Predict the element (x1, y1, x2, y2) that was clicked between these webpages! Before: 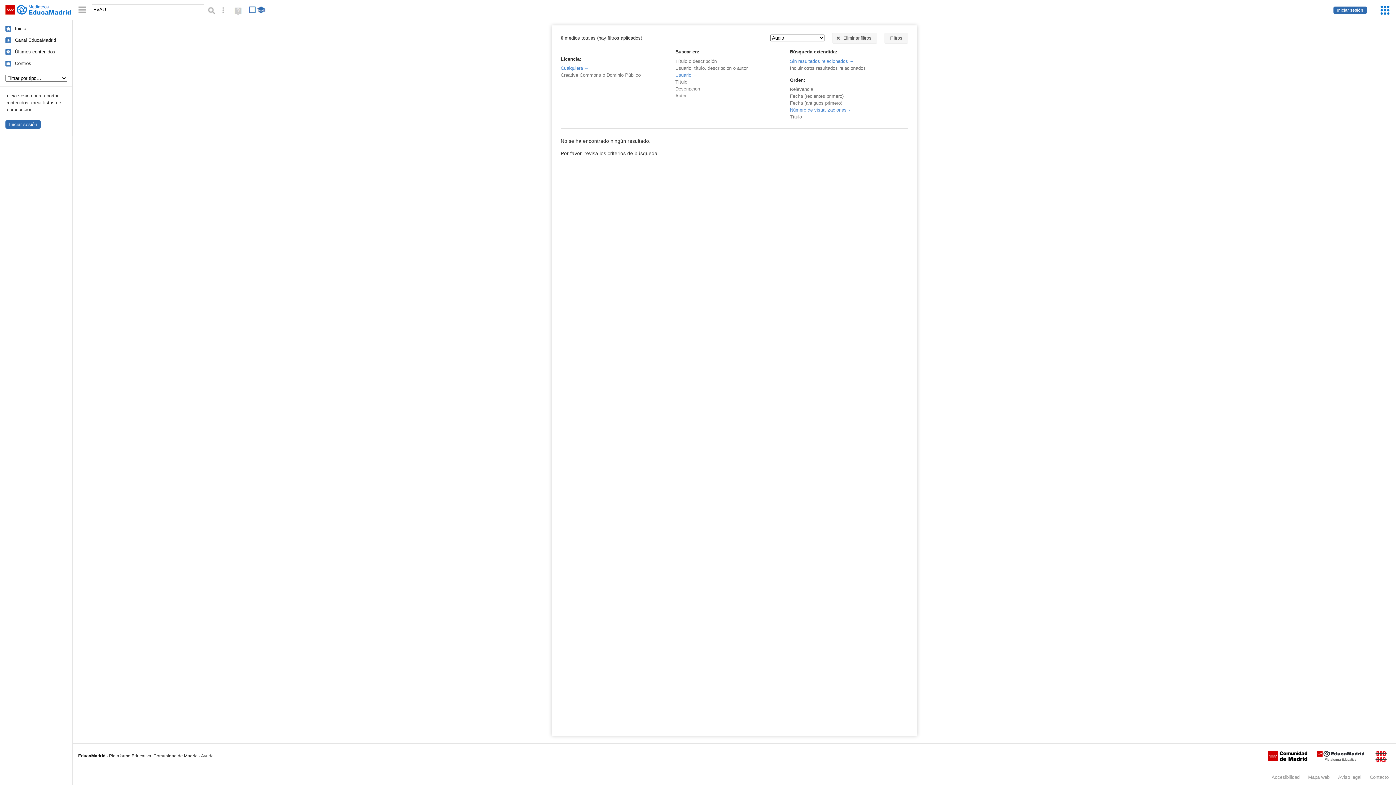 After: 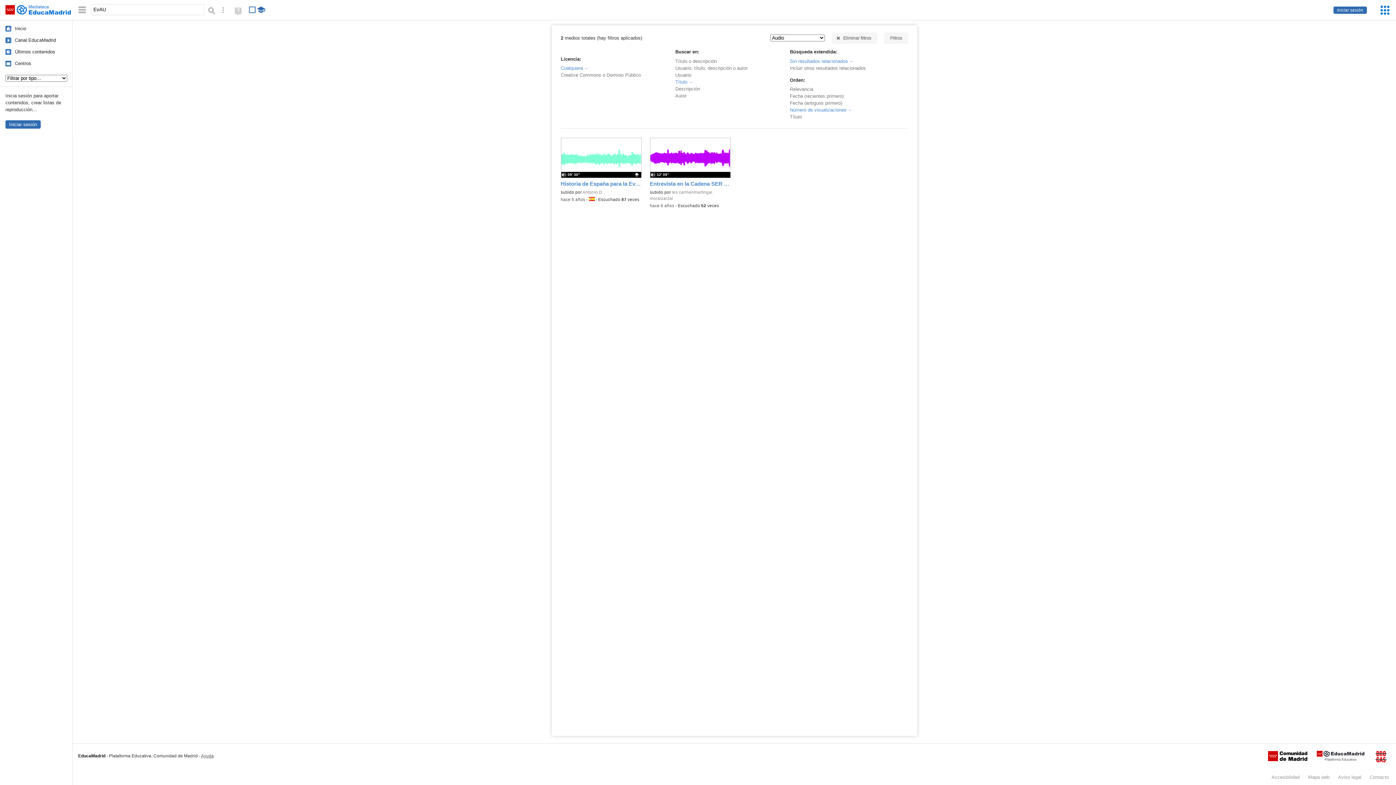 Action: label: Título bbox: (675, 79, 687, 84)